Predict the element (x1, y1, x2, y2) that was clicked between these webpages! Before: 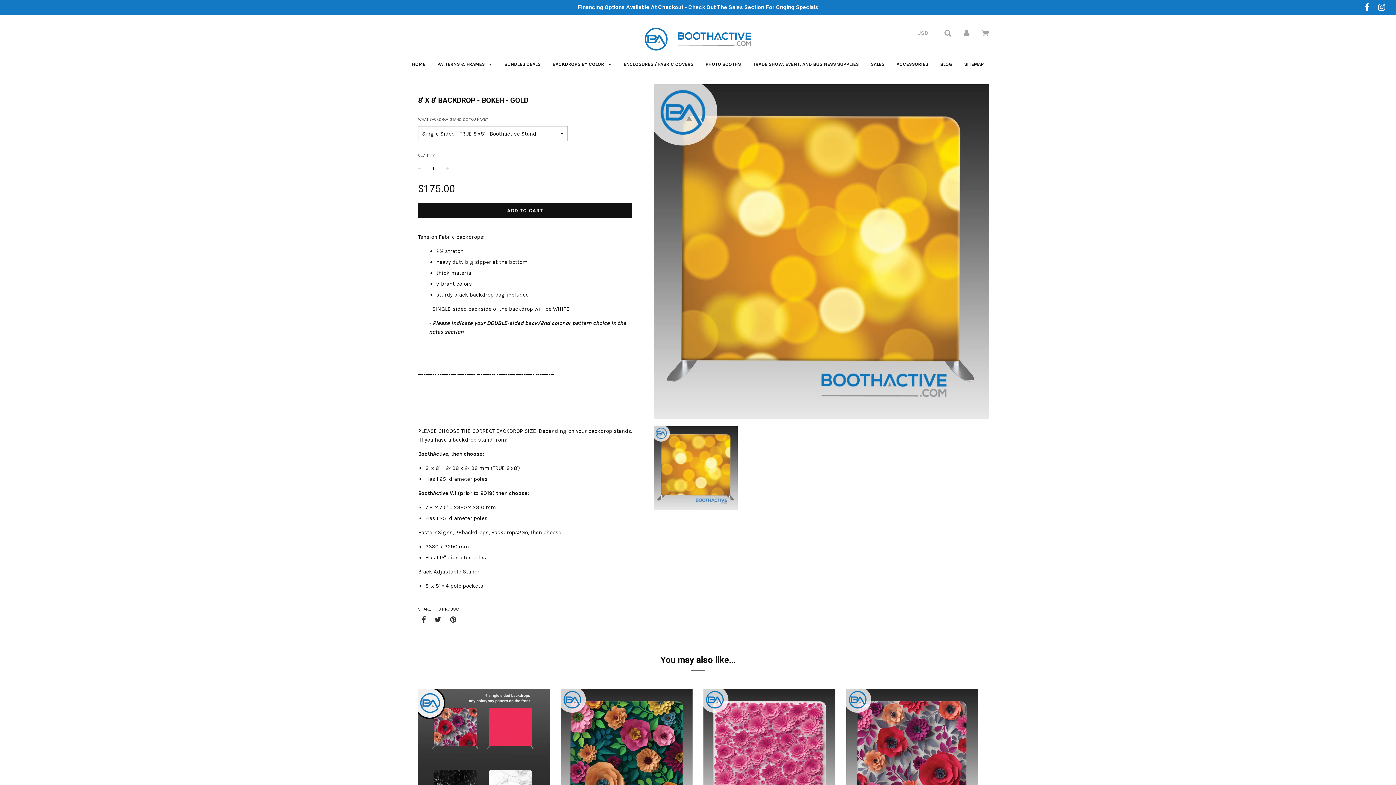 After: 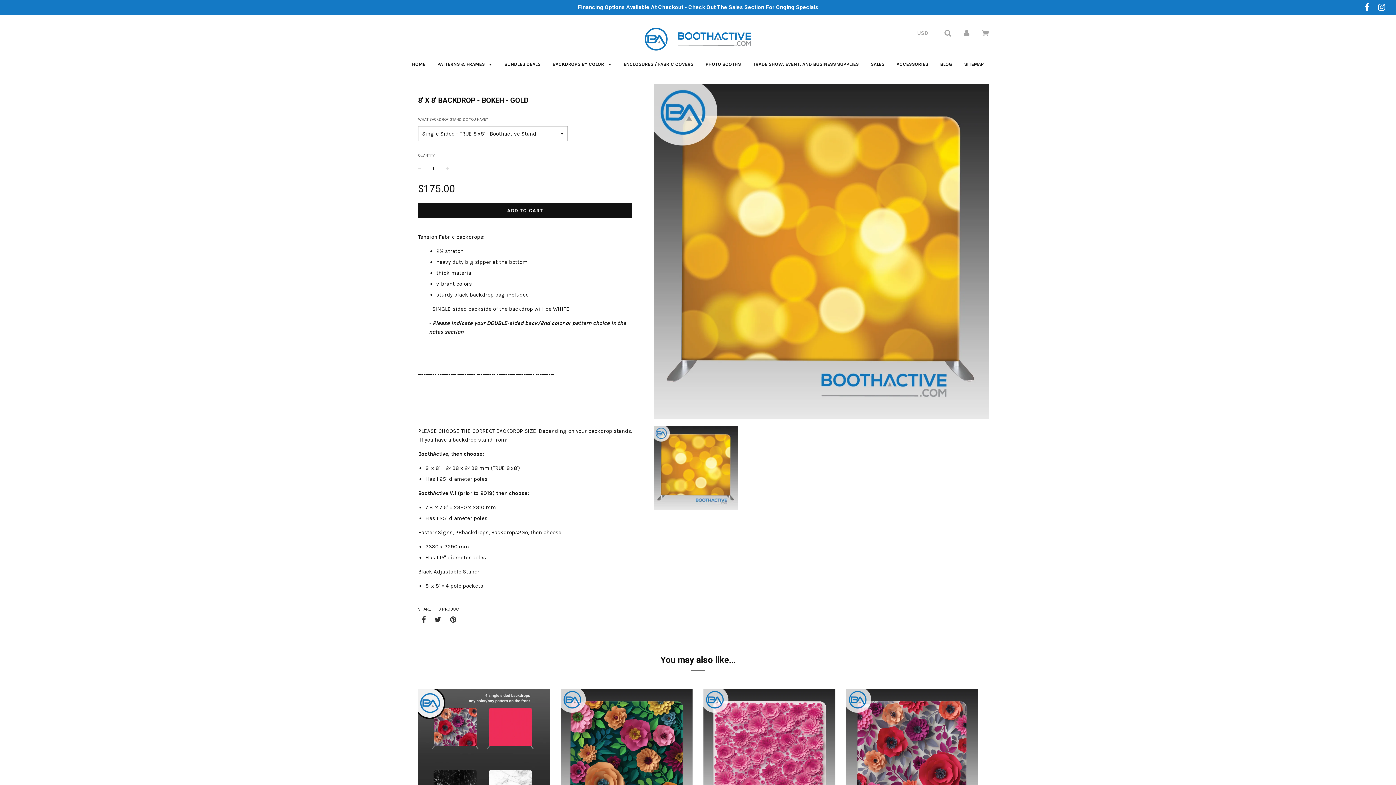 Action: bbox: (421, 614, 425, 625)